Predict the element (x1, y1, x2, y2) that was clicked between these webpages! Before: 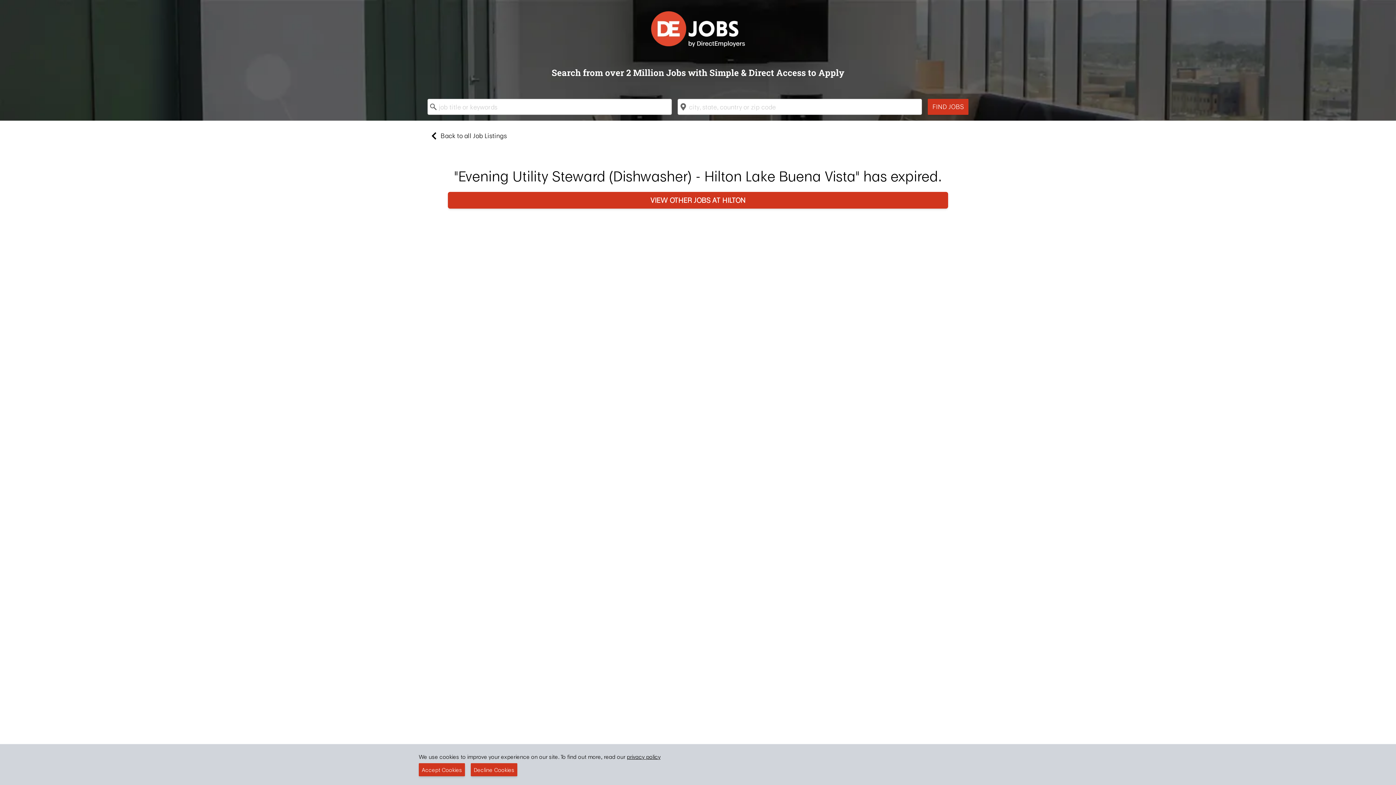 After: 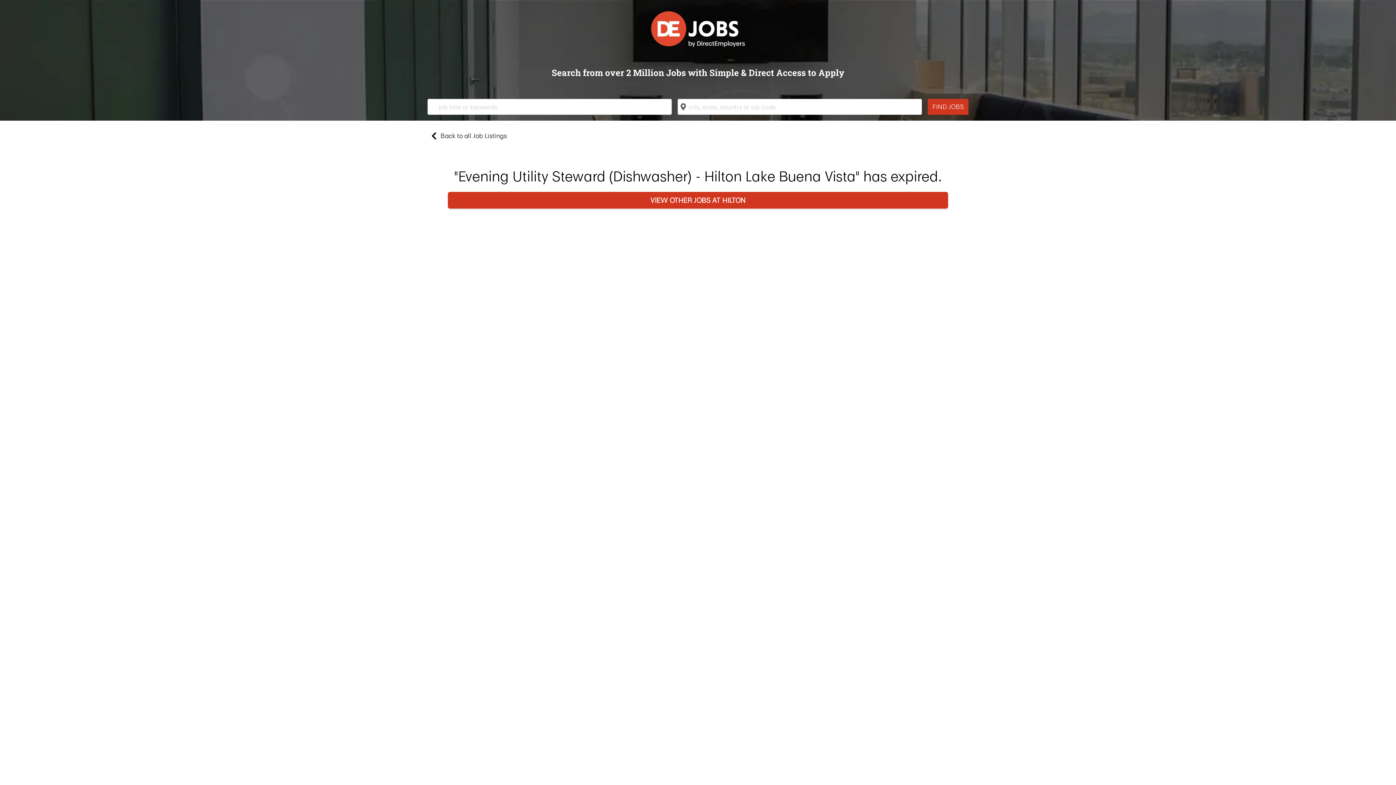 Action: label: Decline Cookies bbox: (470, 763, 517, 776)